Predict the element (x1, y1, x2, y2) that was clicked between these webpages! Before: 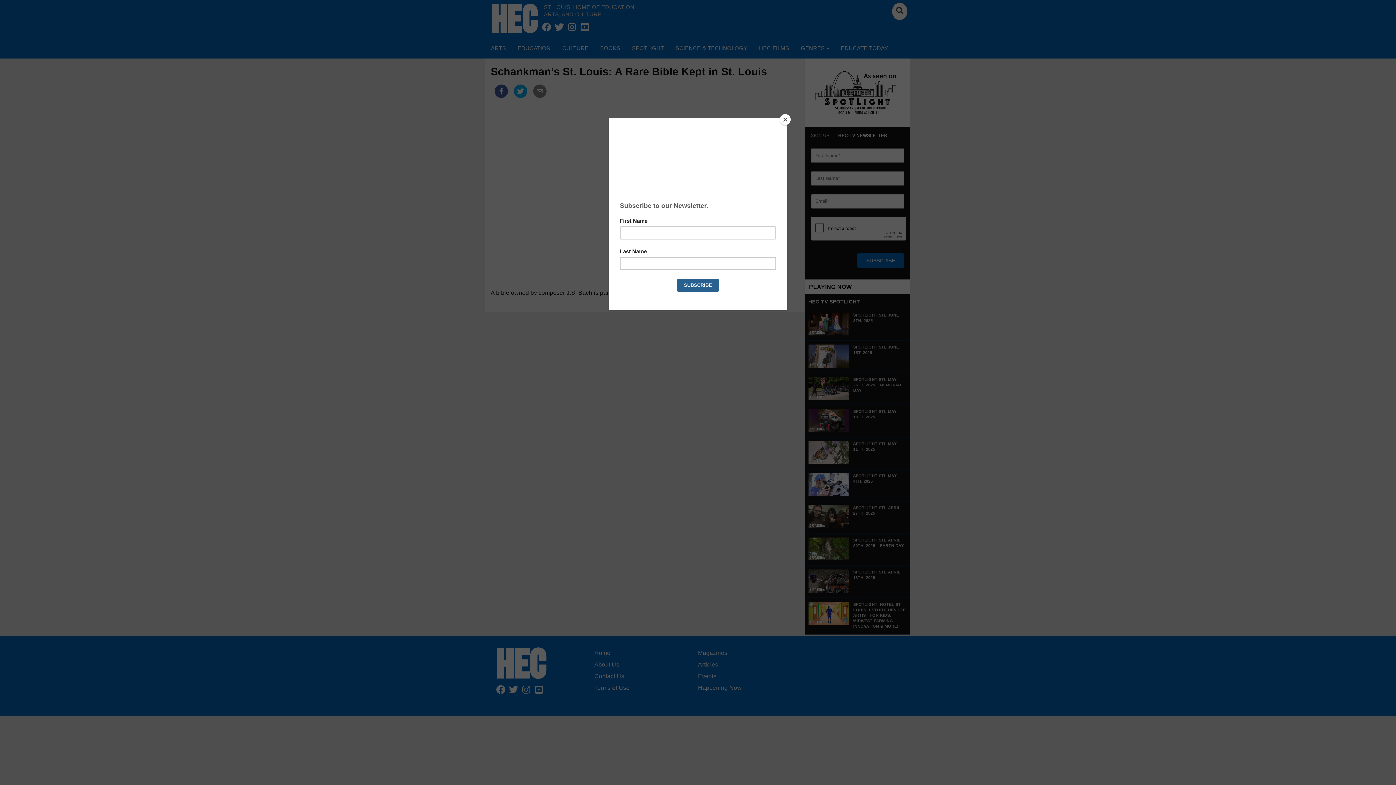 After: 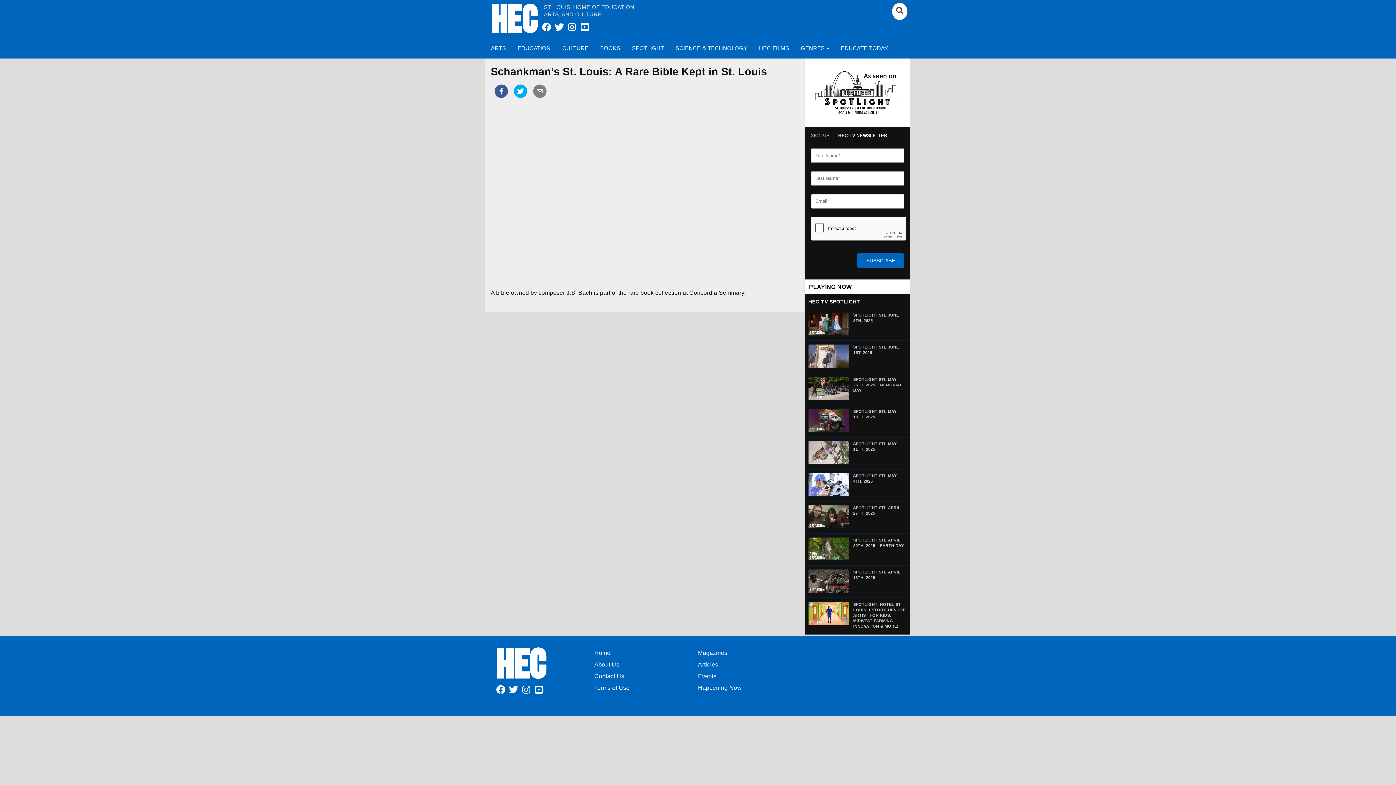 Action: bbox: (780, 114, 790, 125) label: Close